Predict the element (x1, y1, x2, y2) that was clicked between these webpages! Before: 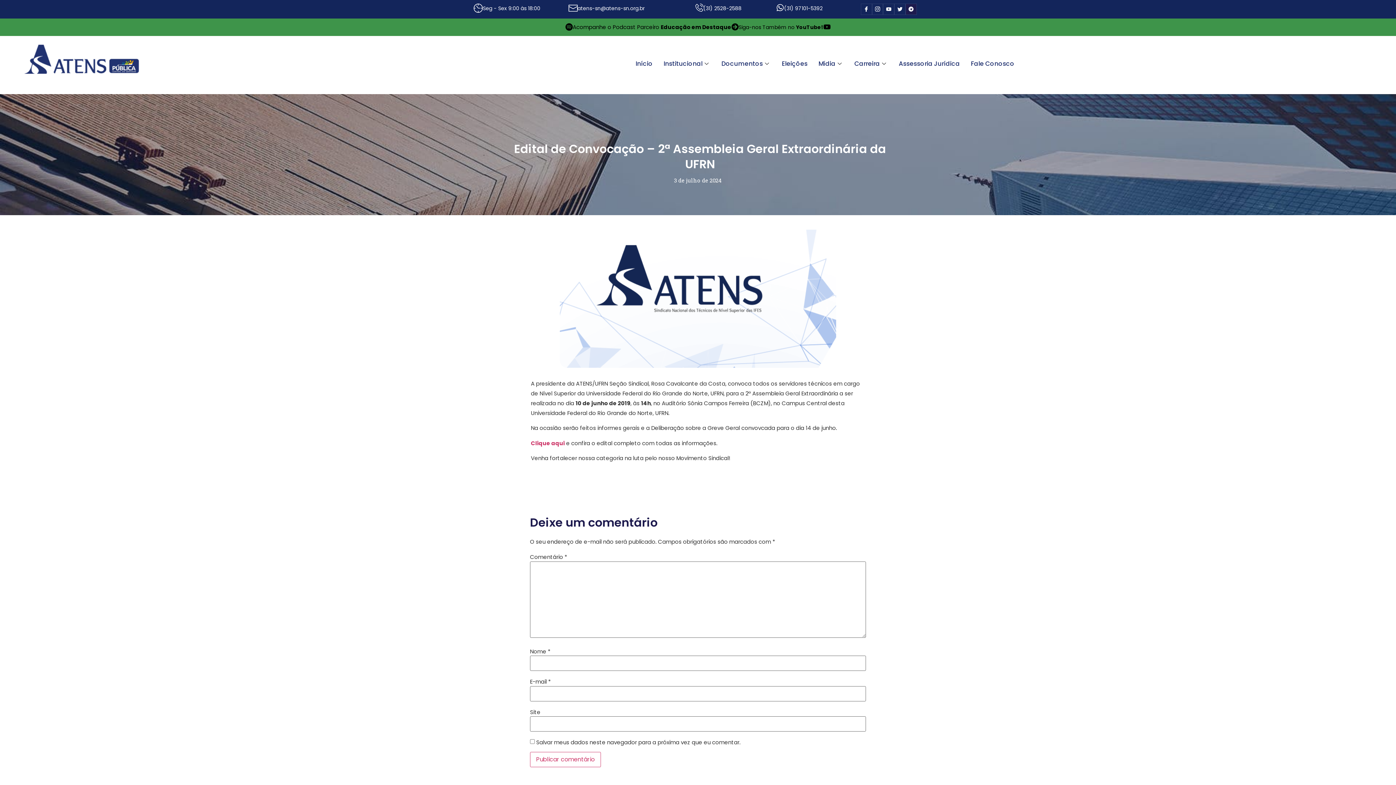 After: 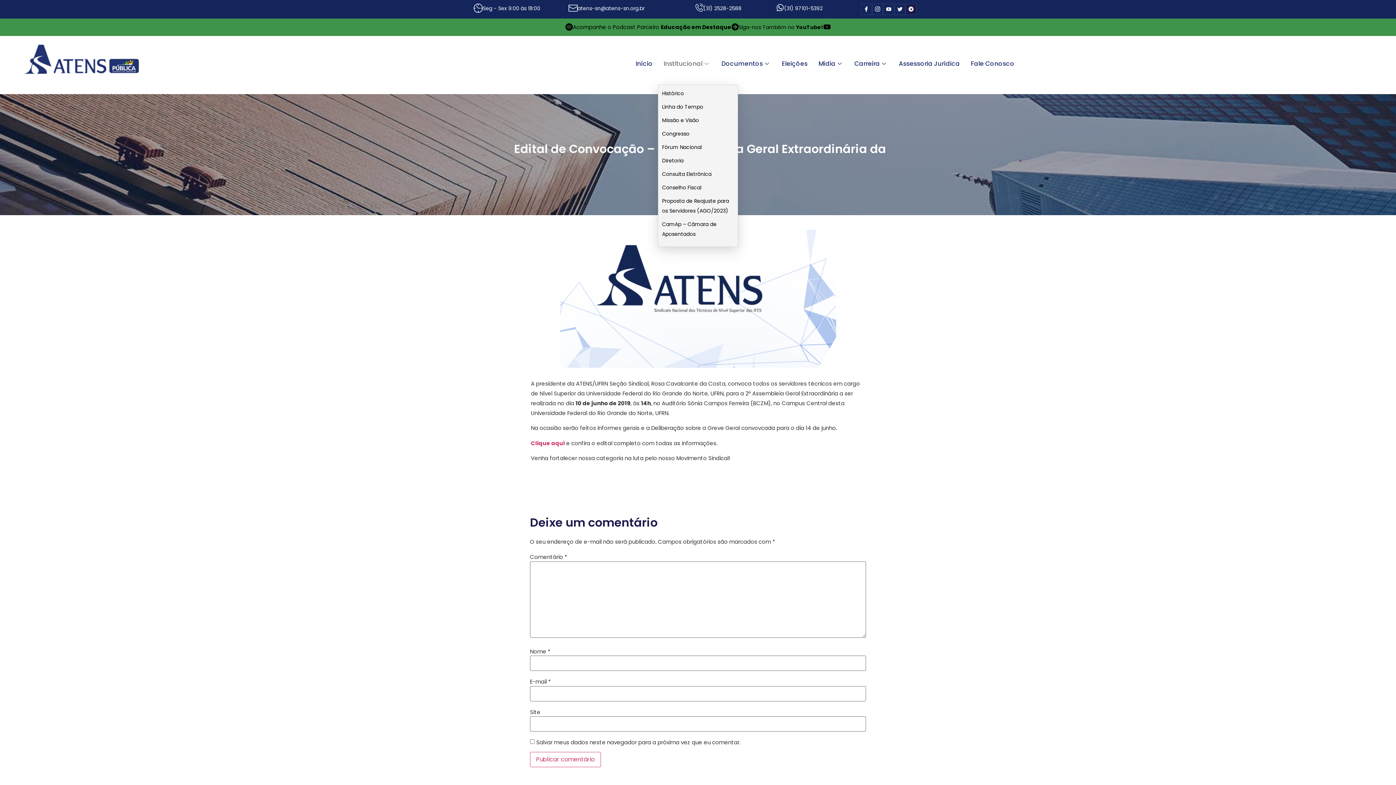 Action: label: Institucional bbox: (658, 43, 716, 84)